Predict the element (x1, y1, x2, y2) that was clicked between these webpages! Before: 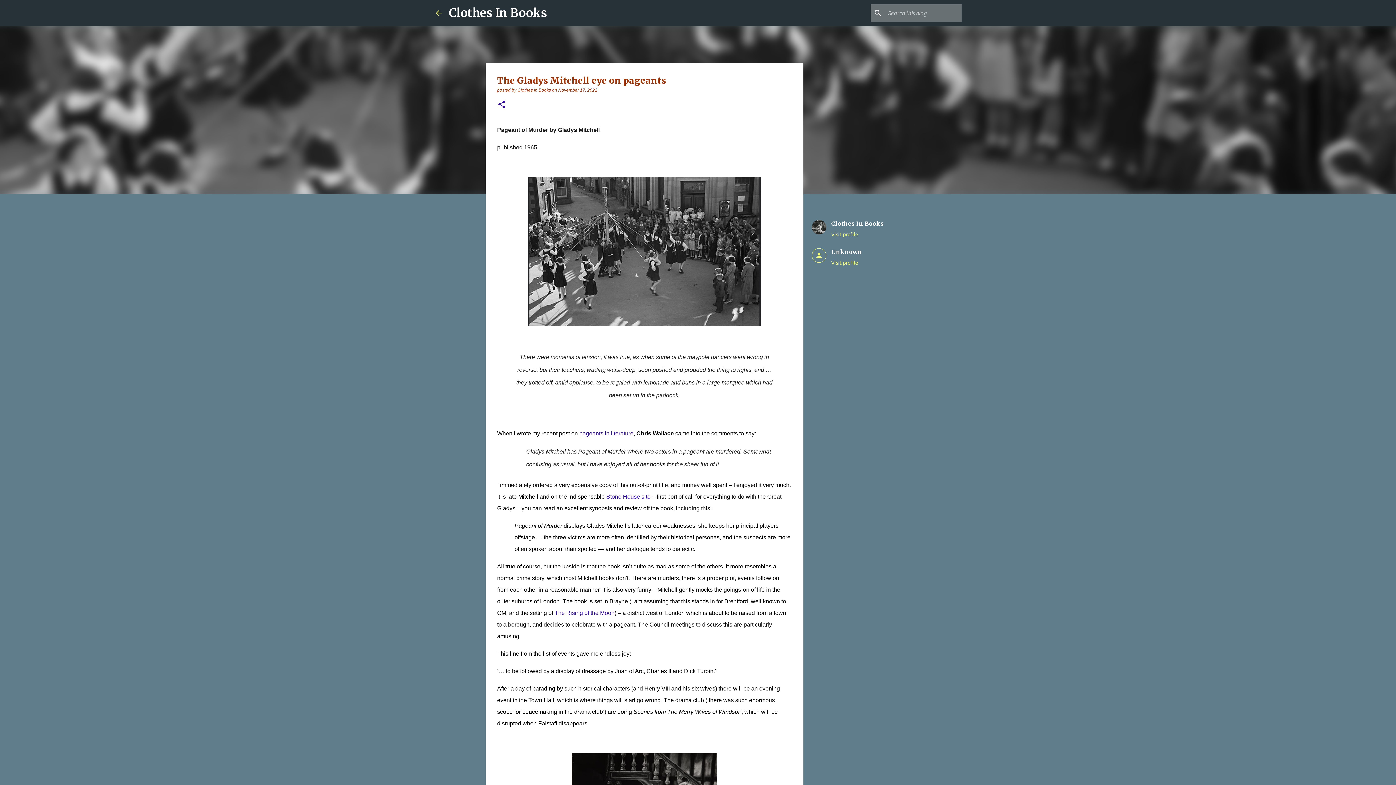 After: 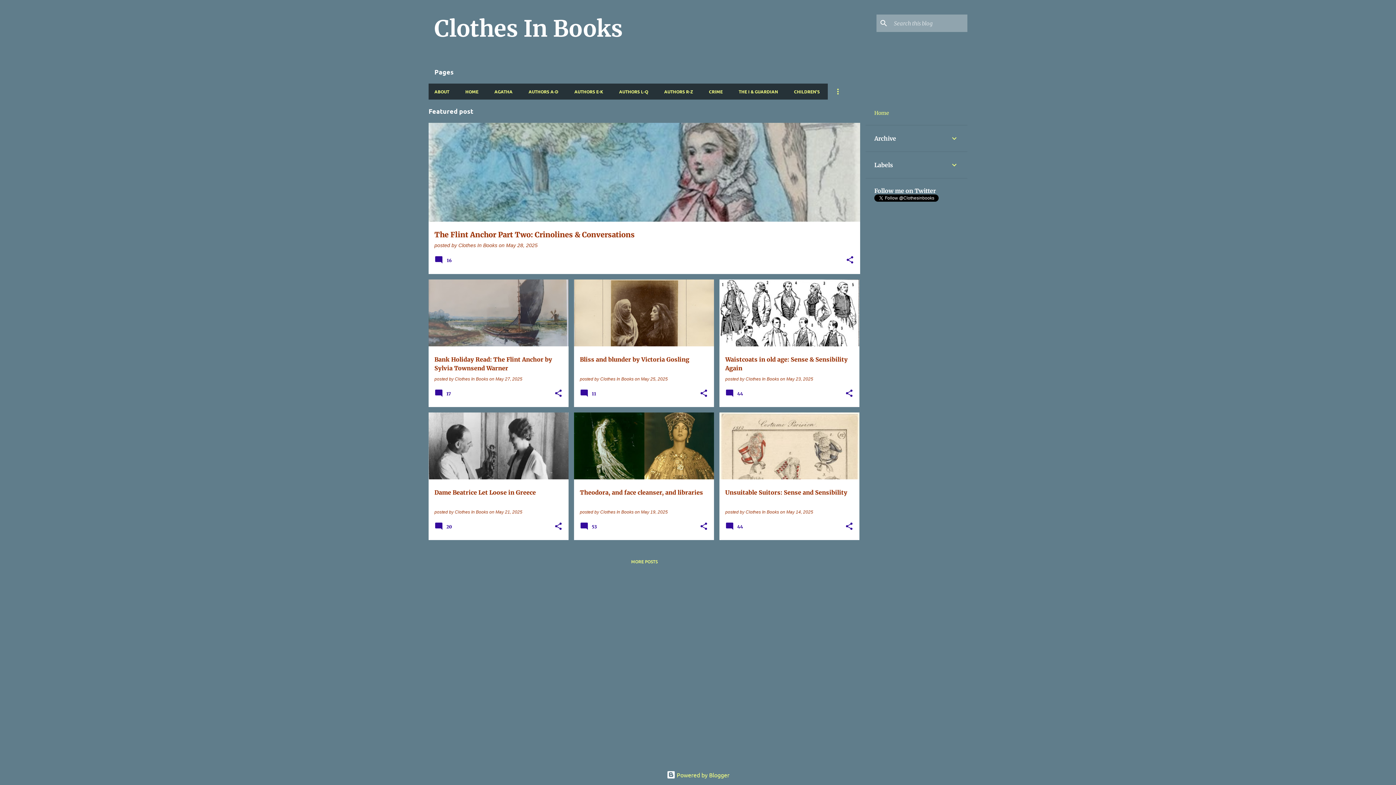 Action: label: Clothes In Books bbox: (449, 5, 546, 20)